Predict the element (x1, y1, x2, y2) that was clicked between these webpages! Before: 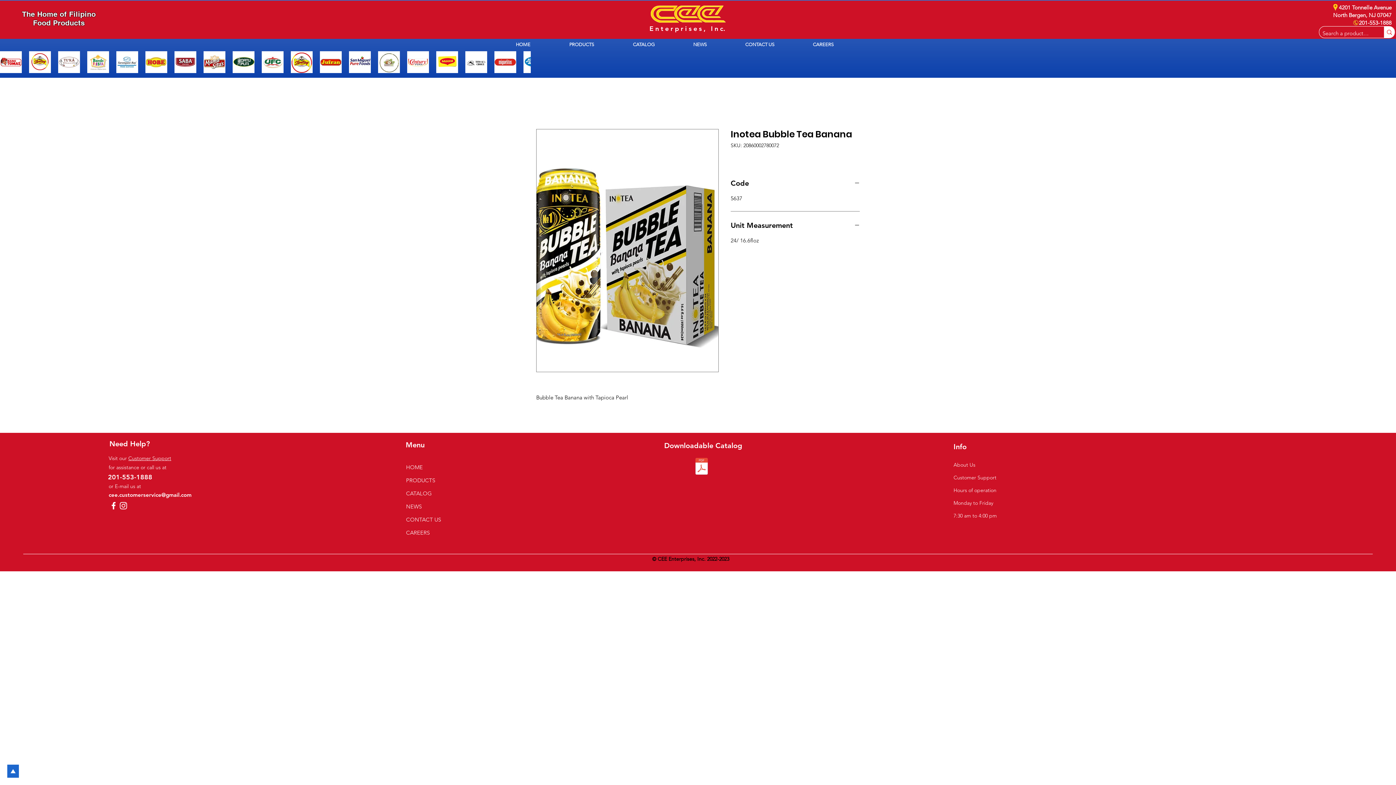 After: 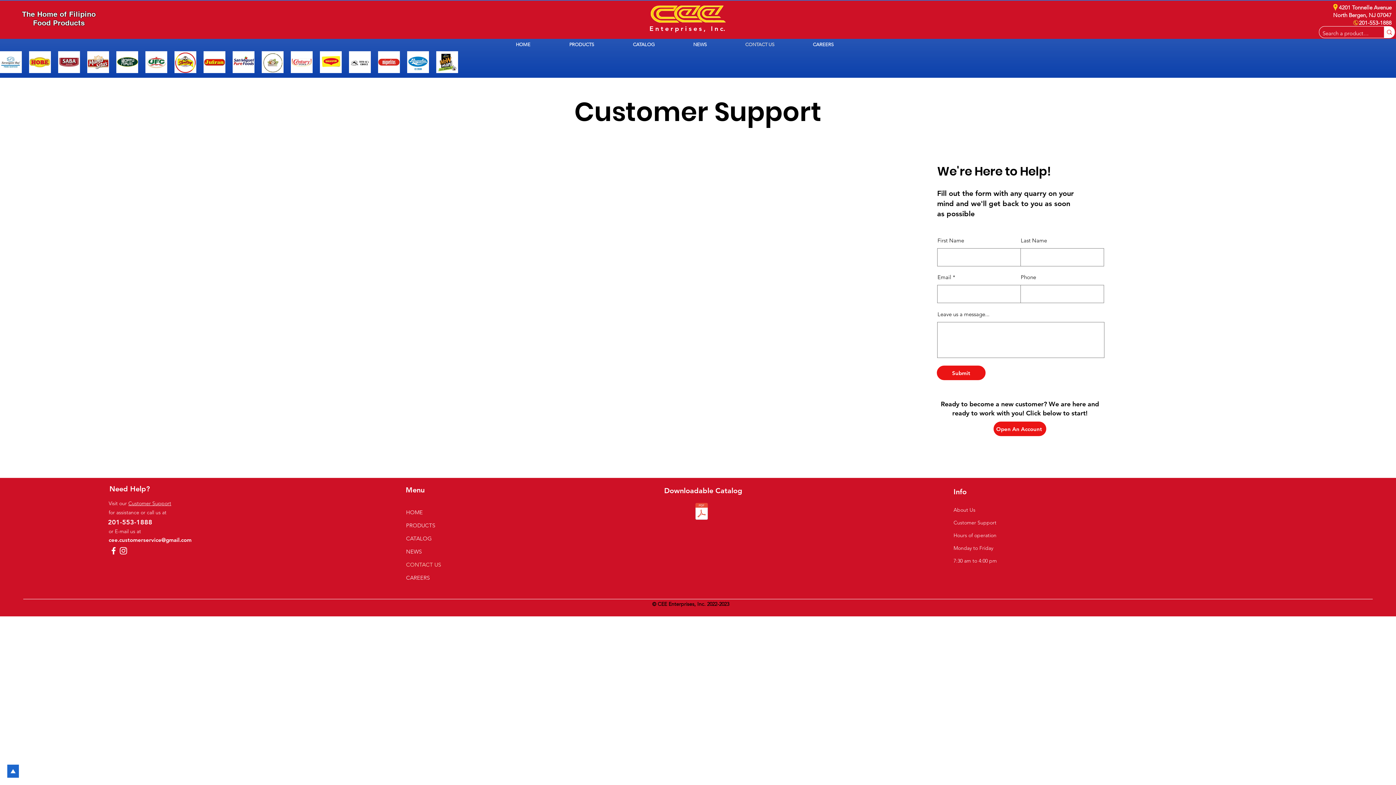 Action: label: Customer Support bbox: (128, 455, 171, 461)